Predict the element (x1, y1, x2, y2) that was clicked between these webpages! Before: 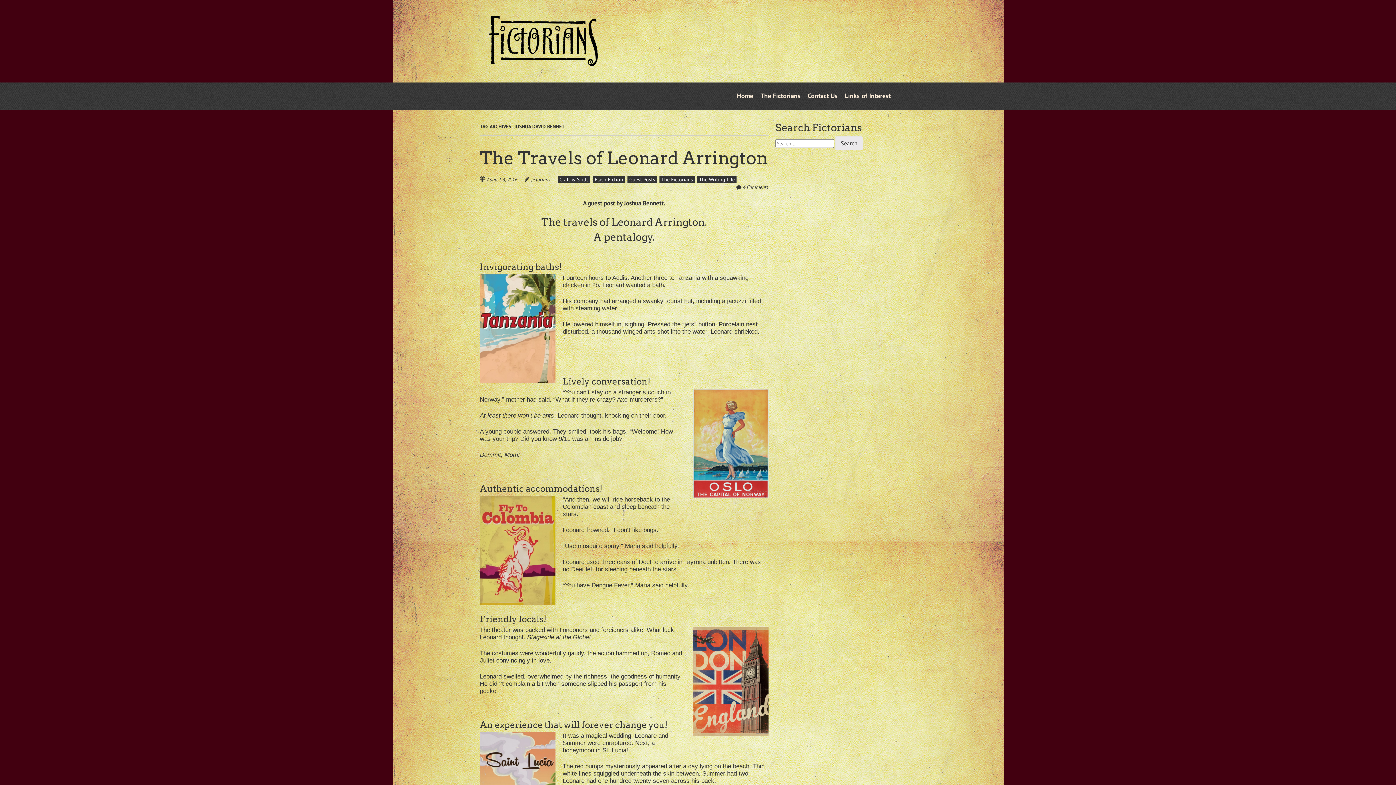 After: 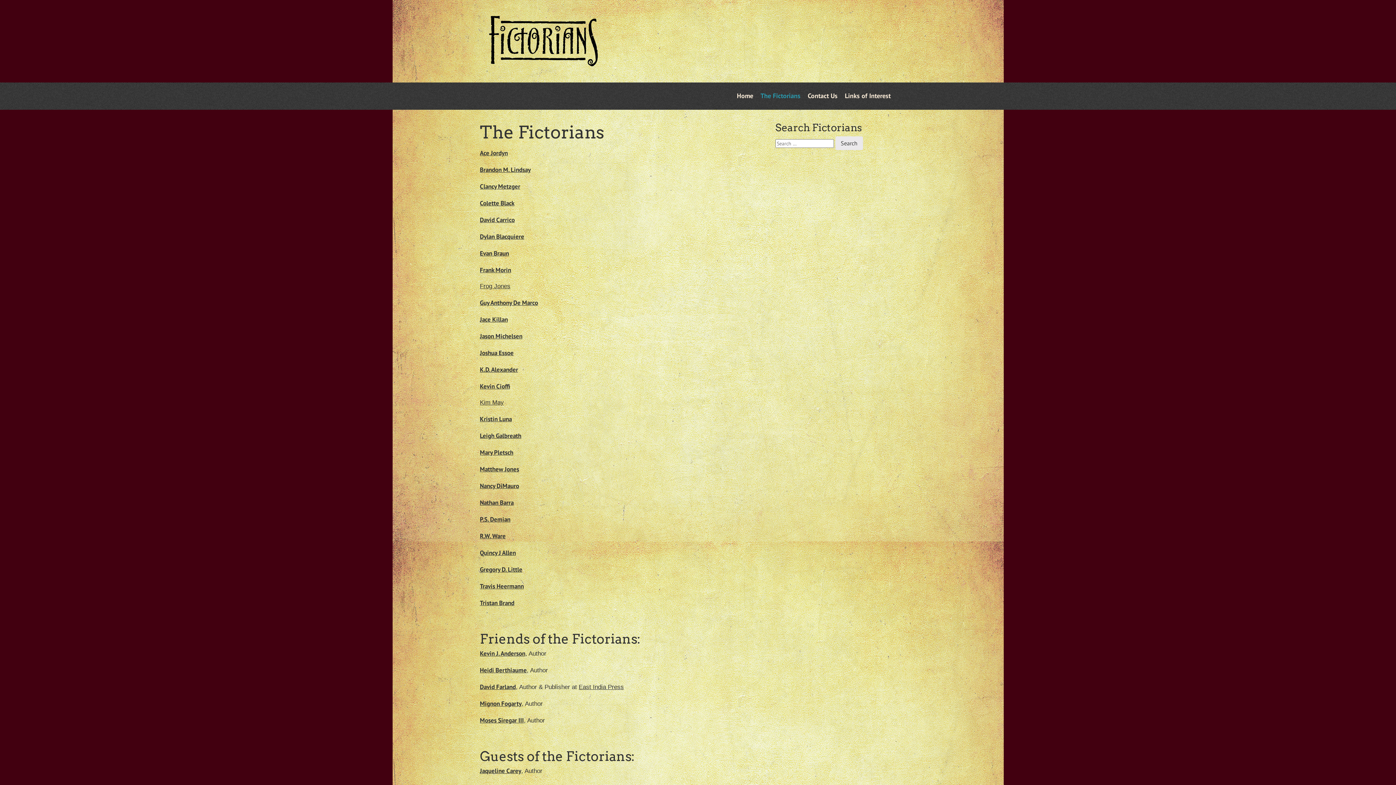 Action: label: The Fictorians bbox: (760, 90, 800, 100)